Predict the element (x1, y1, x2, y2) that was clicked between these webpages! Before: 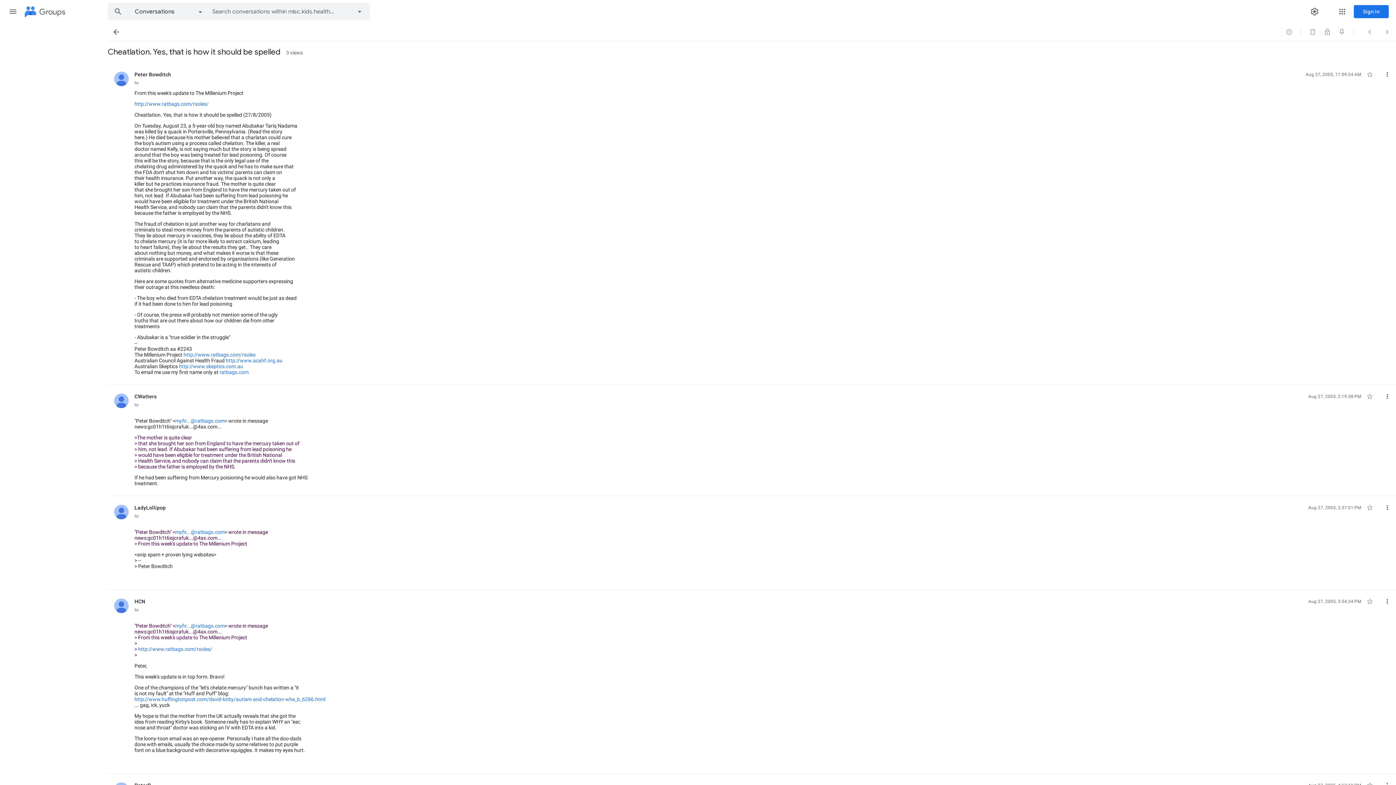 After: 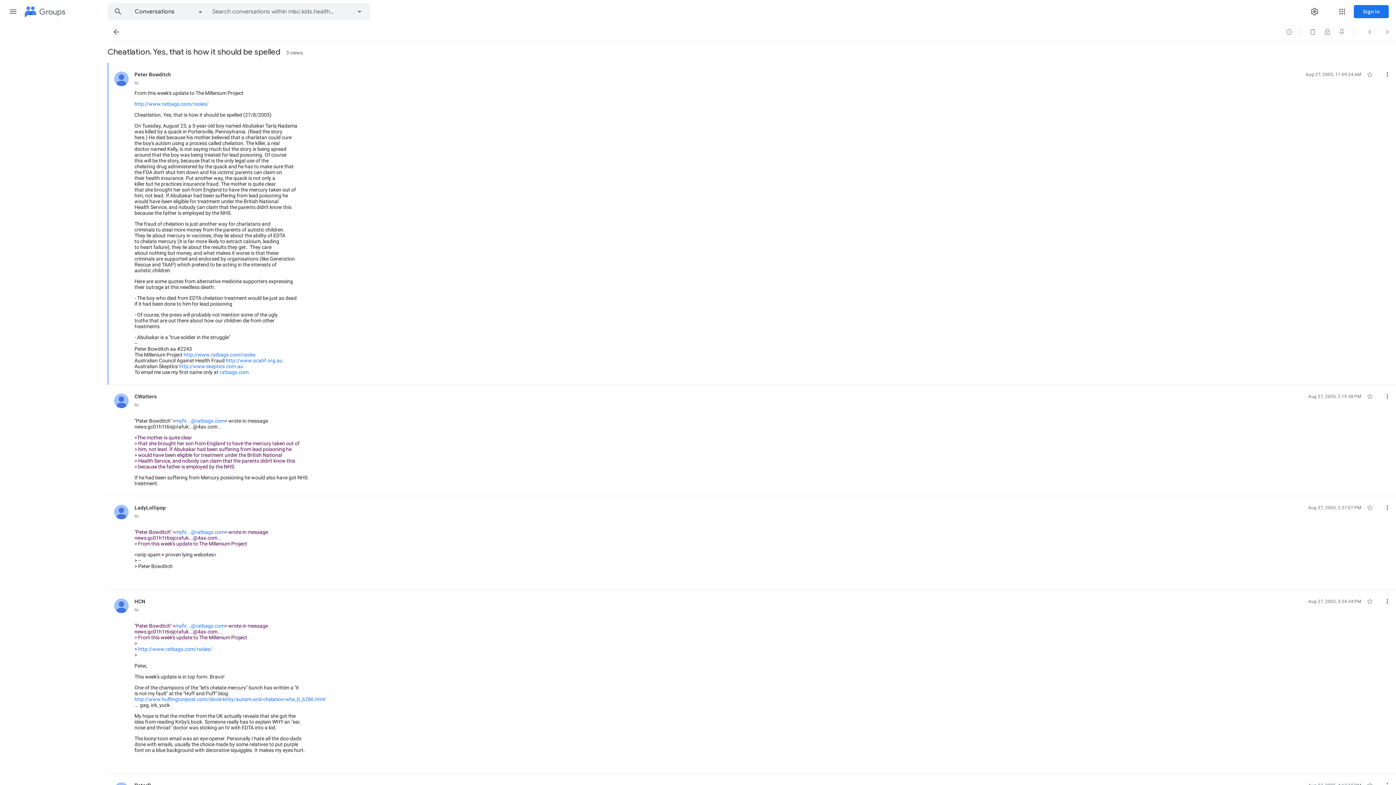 Action: bbox: (225, 357, 282, 363) label: http://www.acahf.org.au